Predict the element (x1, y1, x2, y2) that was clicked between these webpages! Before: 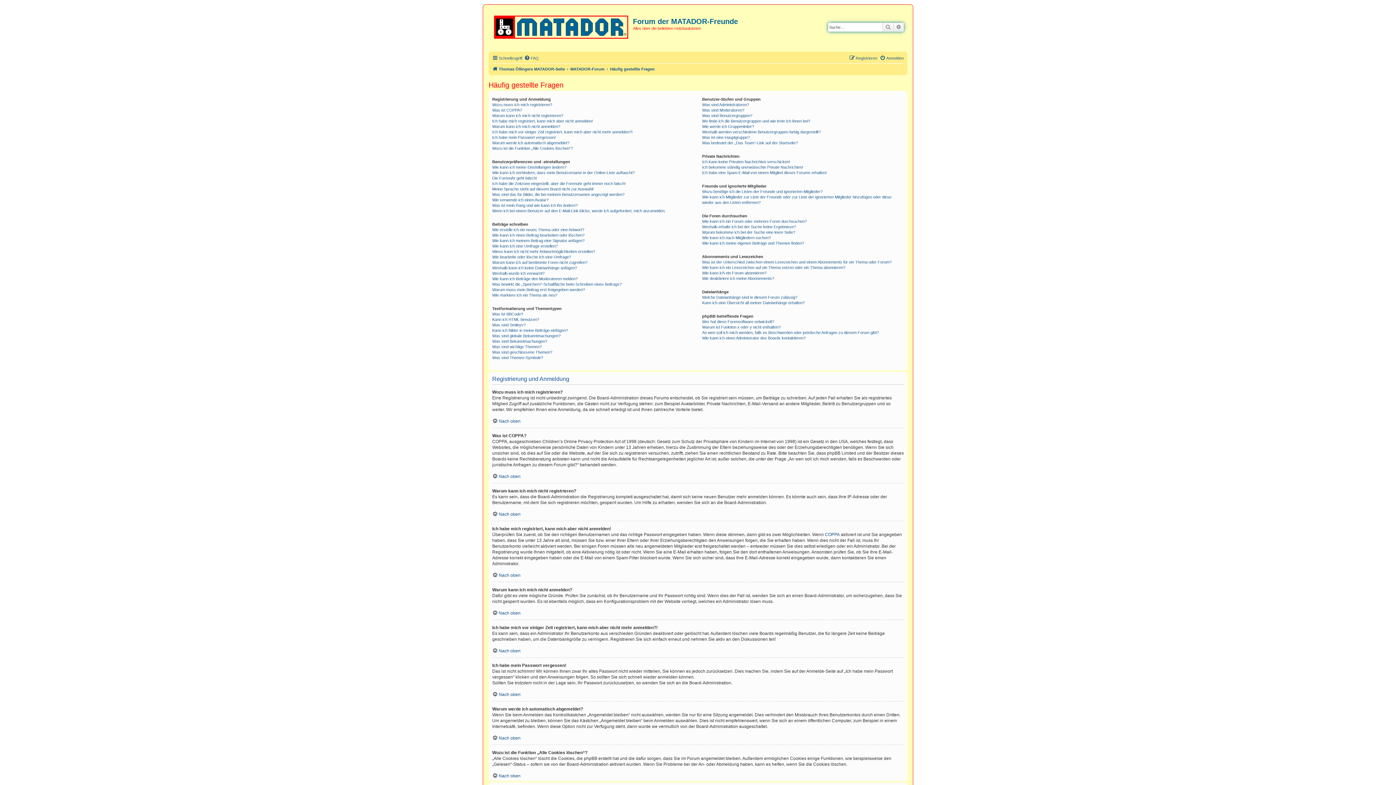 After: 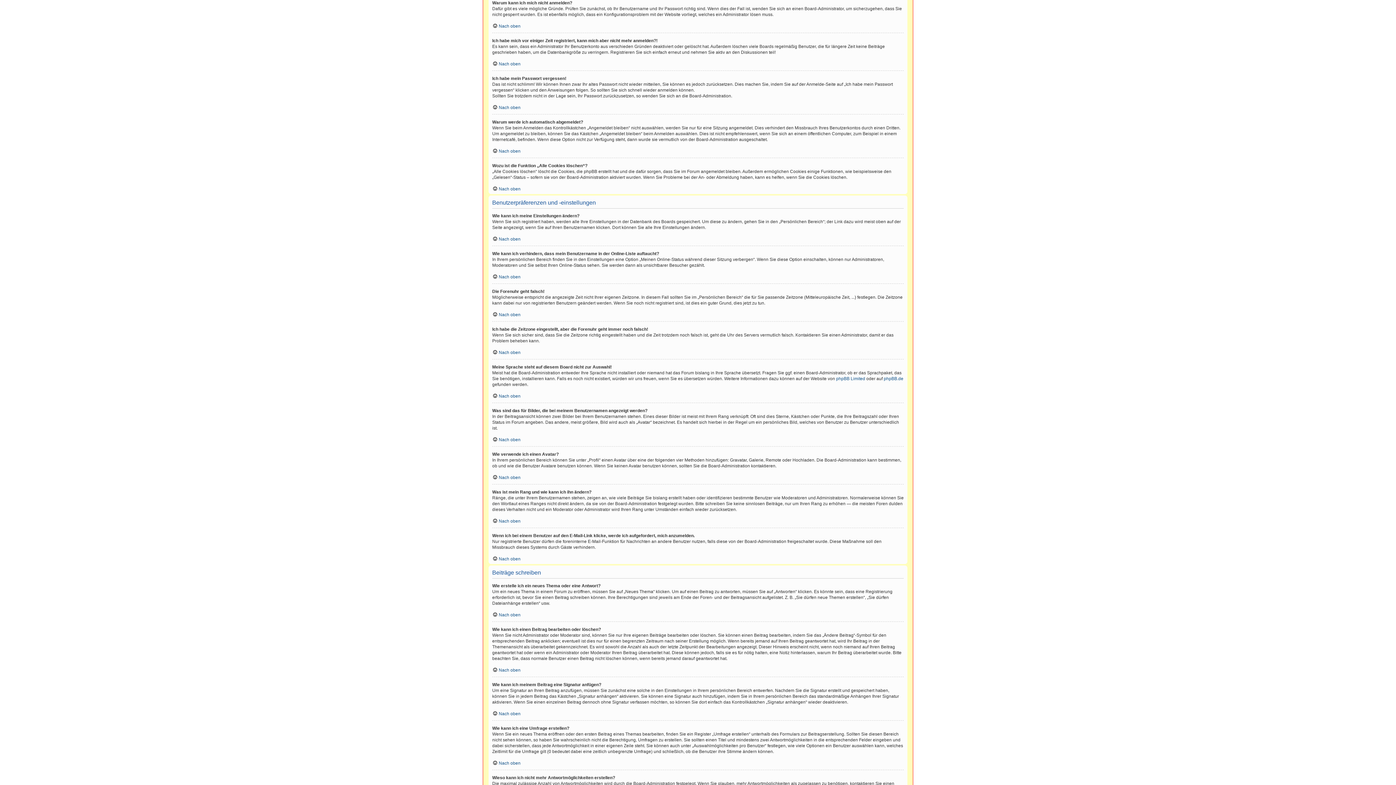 Action: label: Warum kann ich mich nicht anmelden? bbox: (492, 124, 560, 129)